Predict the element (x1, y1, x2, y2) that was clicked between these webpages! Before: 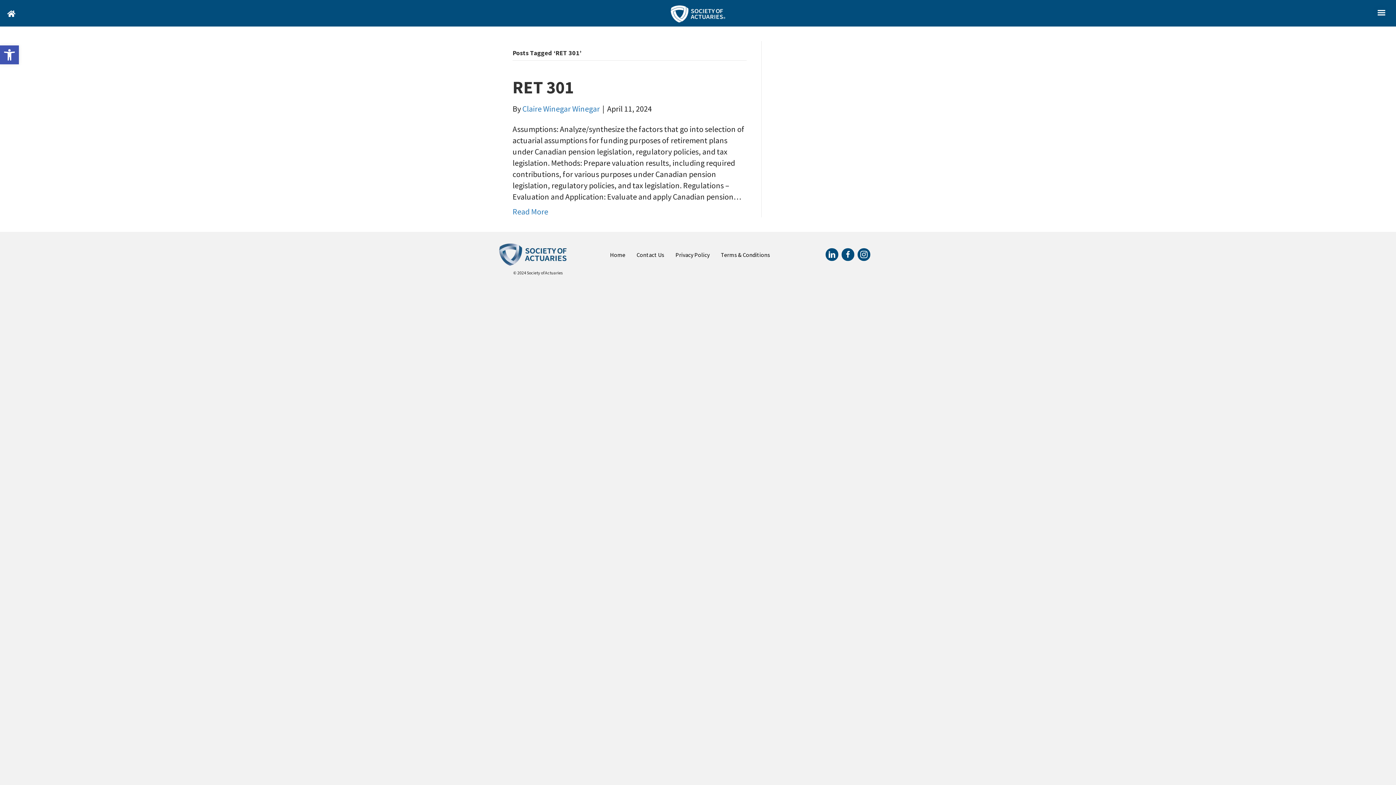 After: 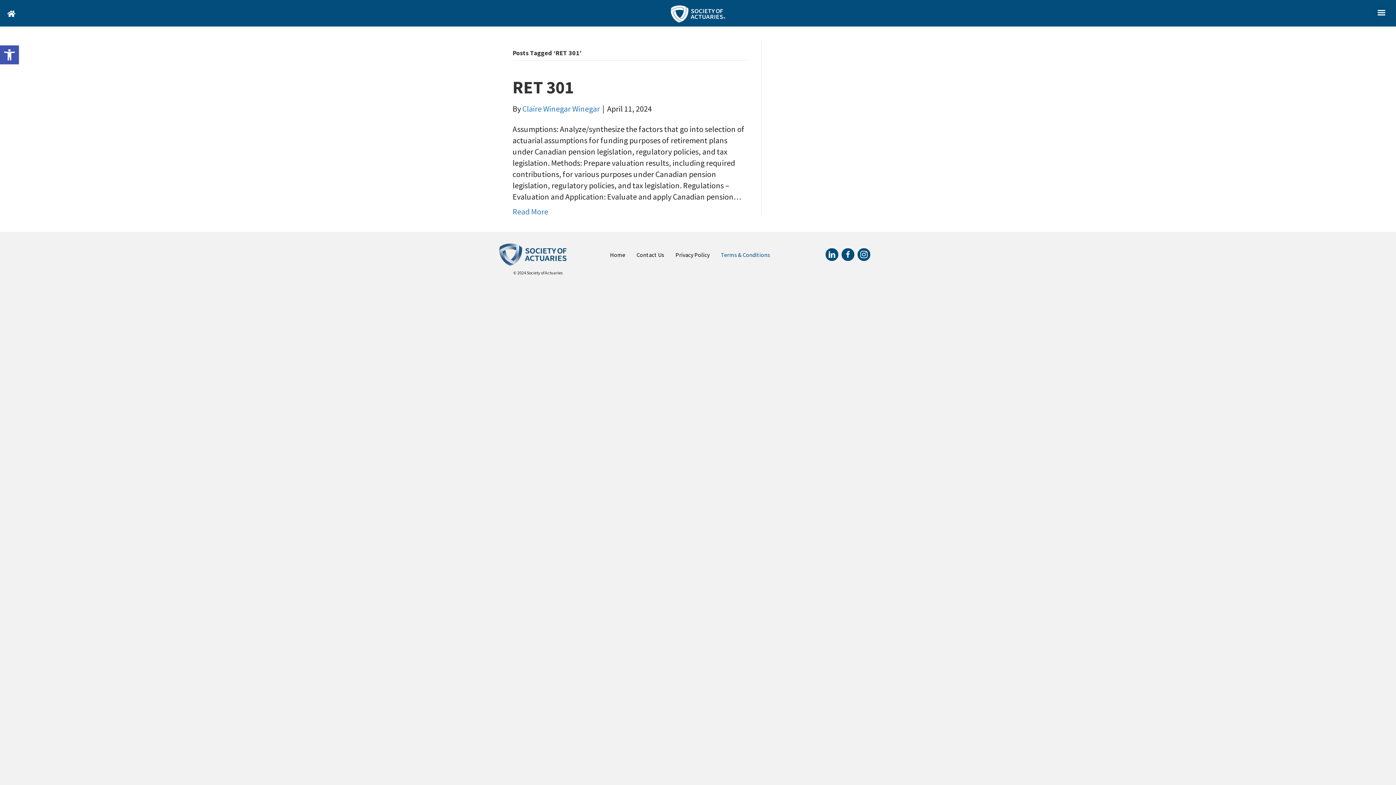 Action: bbox: (715, 248, 775, 261) label: Terms & Conditions